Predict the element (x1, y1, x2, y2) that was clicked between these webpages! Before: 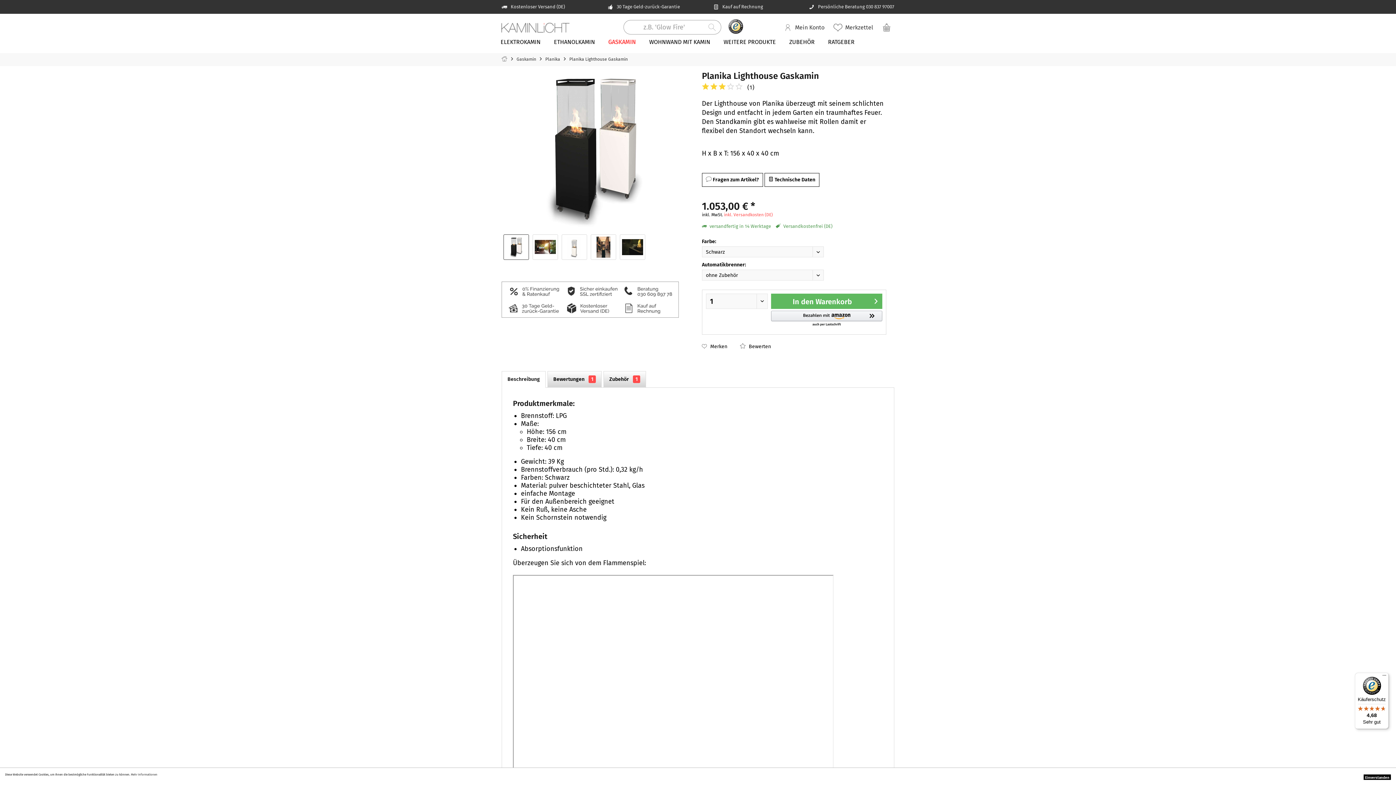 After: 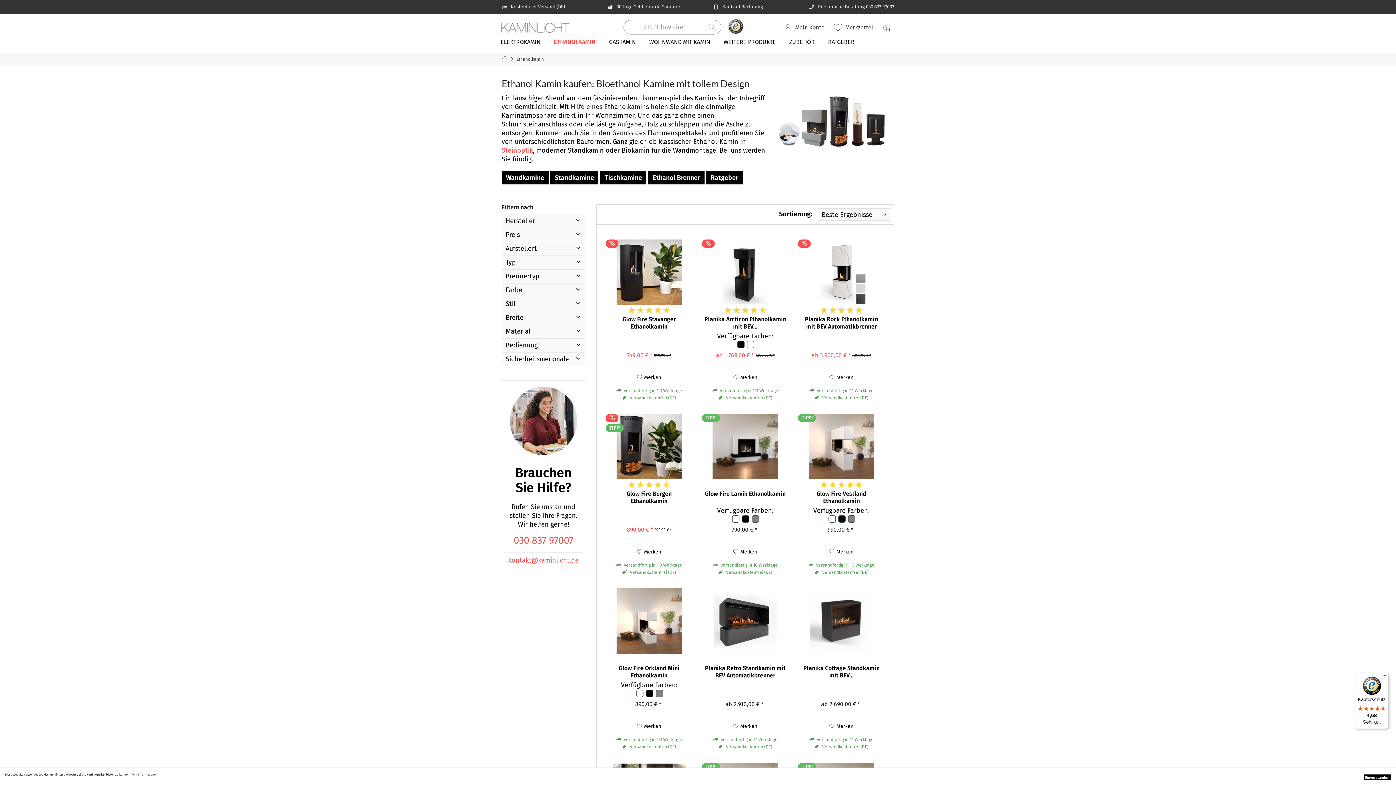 Action: label: ETHANOLKAMIN bbox: (554, 36, 606, 48)